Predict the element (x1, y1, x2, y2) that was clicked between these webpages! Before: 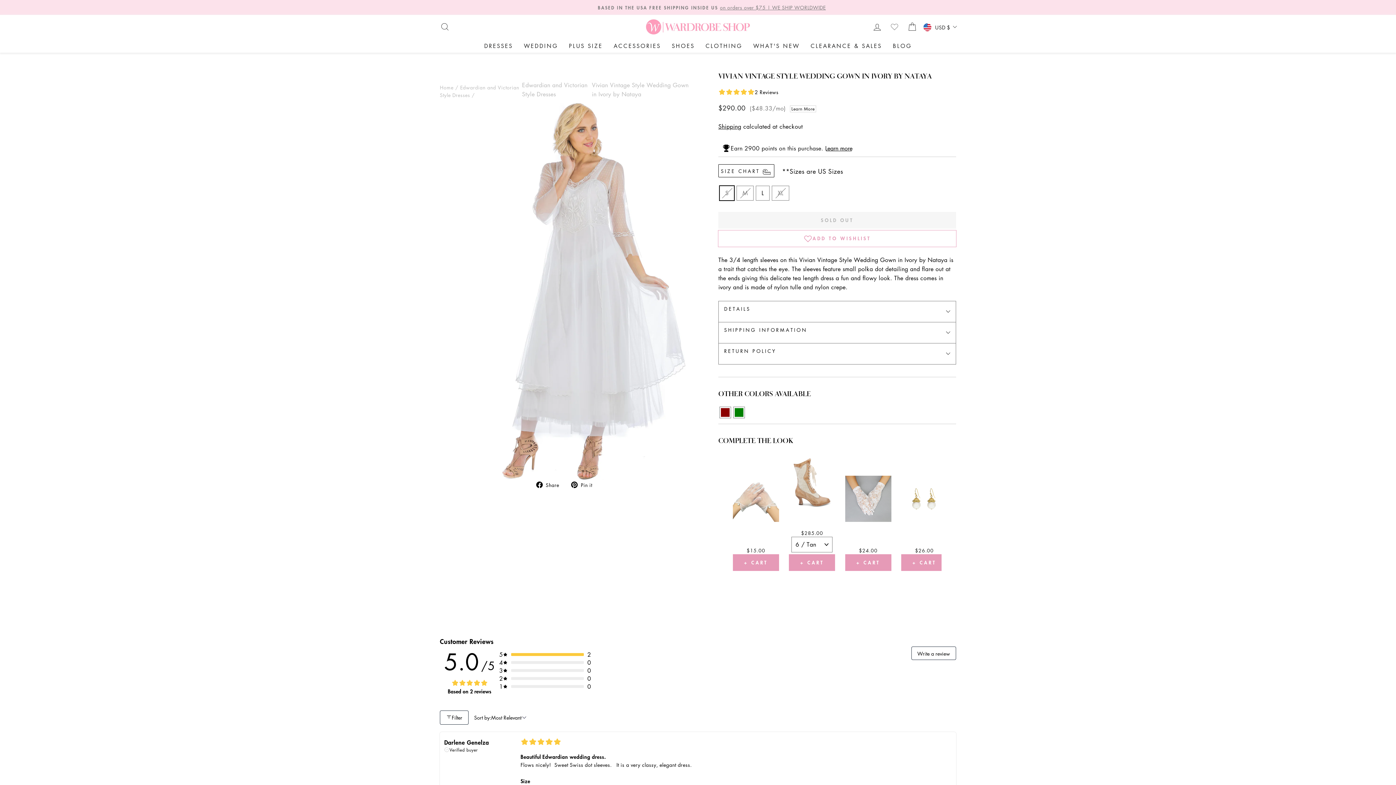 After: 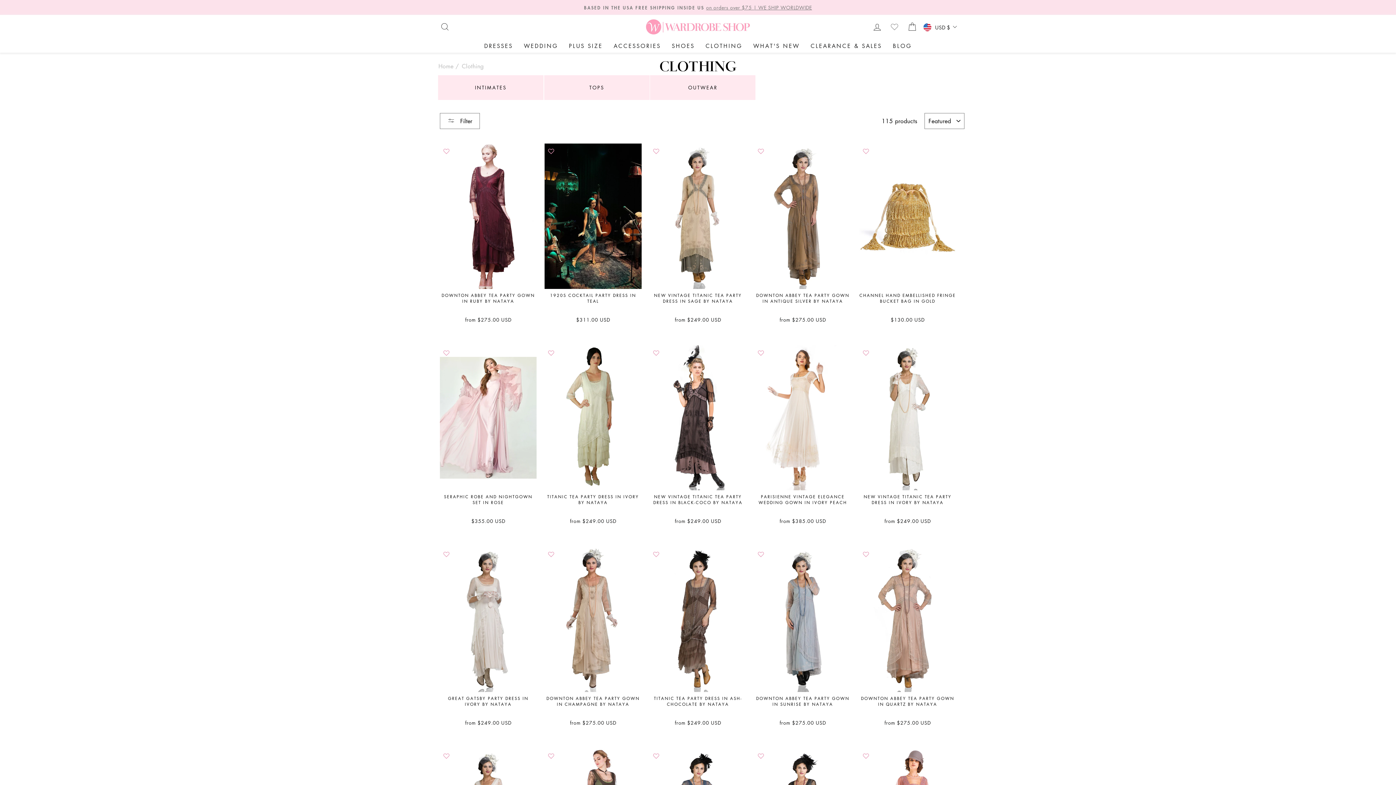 Action: label: CLOTHING bbox: (700, 38, 748, 52)